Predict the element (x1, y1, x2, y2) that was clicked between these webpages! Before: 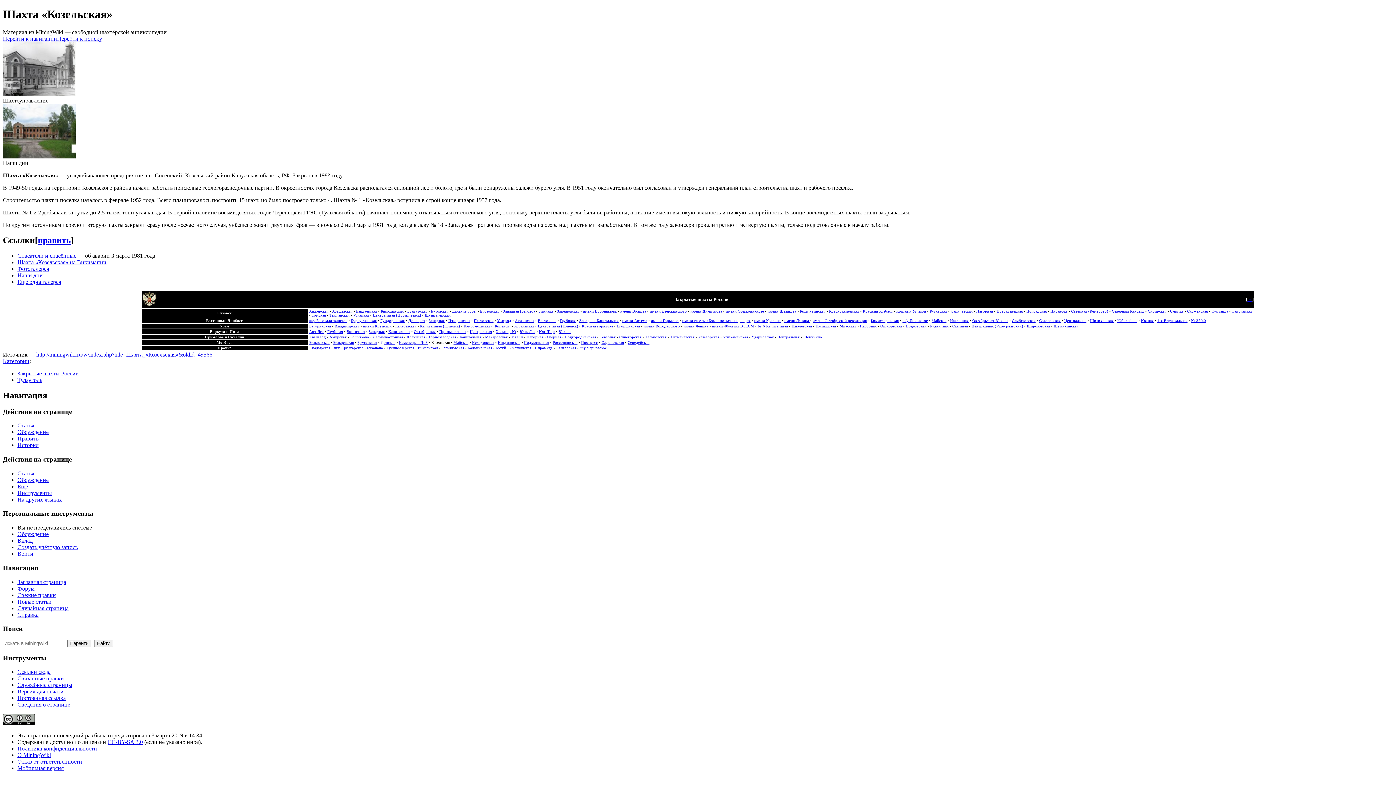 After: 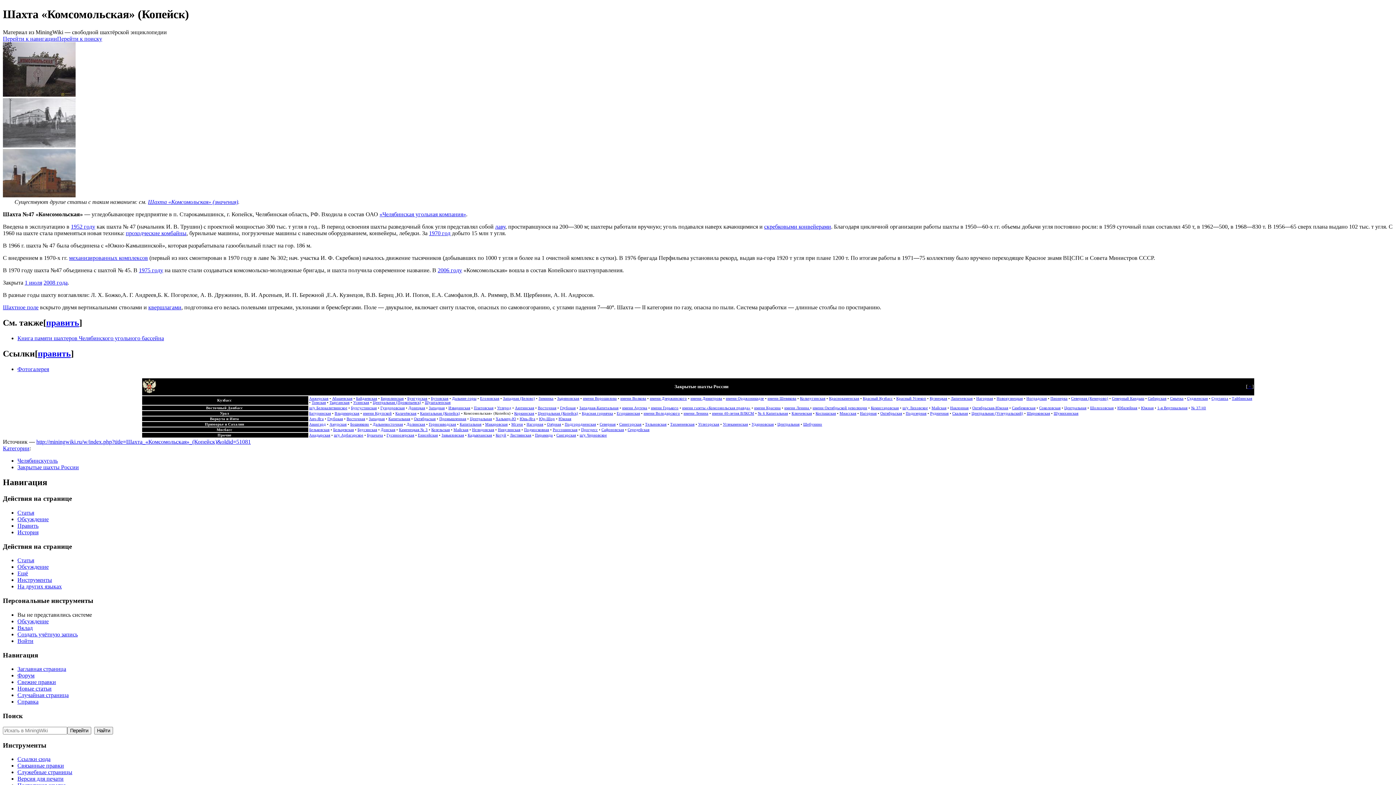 Action: label: Комсомольская» (Копейск) bbox: (463, 324, 510, 328)